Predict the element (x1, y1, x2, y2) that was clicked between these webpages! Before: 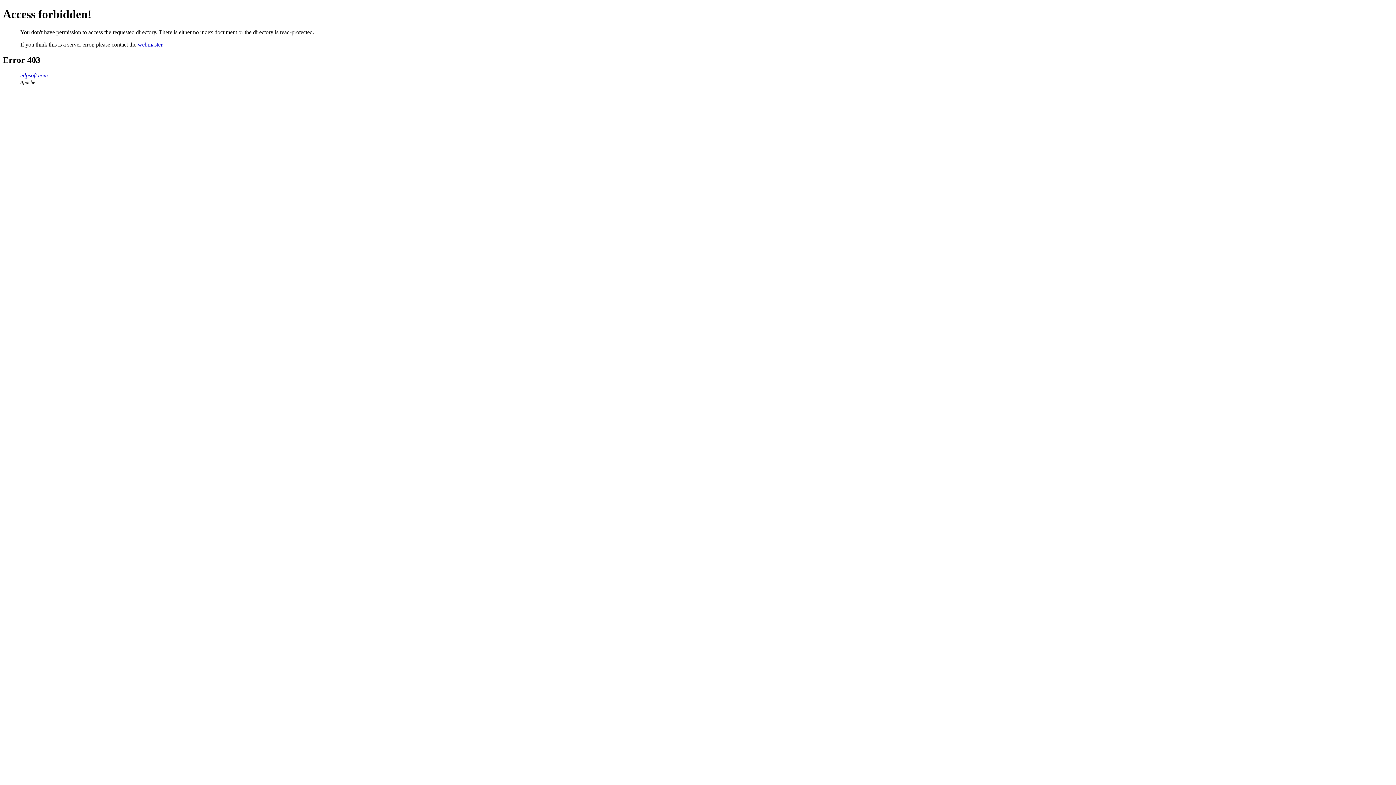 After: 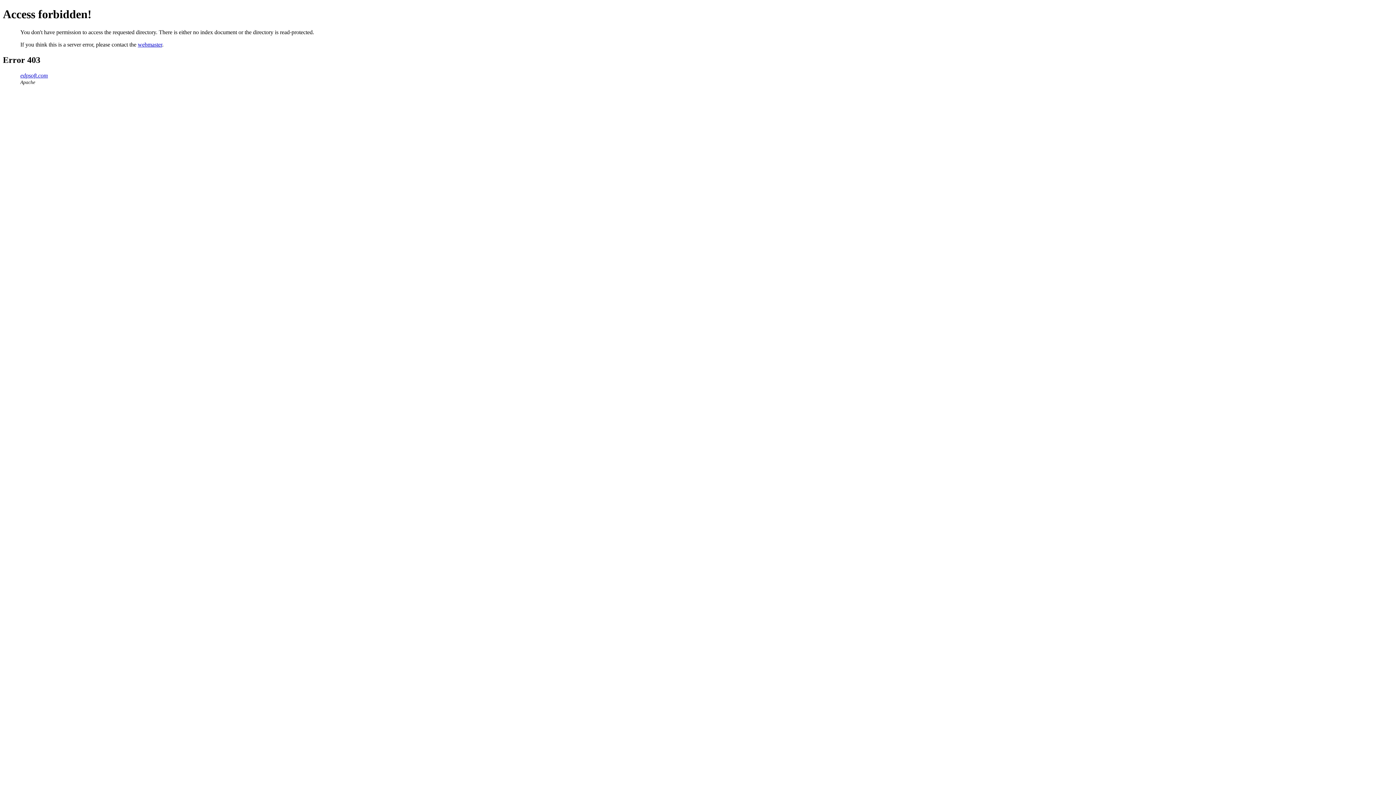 Action: label: webmaster bbox: (137, 41, 162, 47)